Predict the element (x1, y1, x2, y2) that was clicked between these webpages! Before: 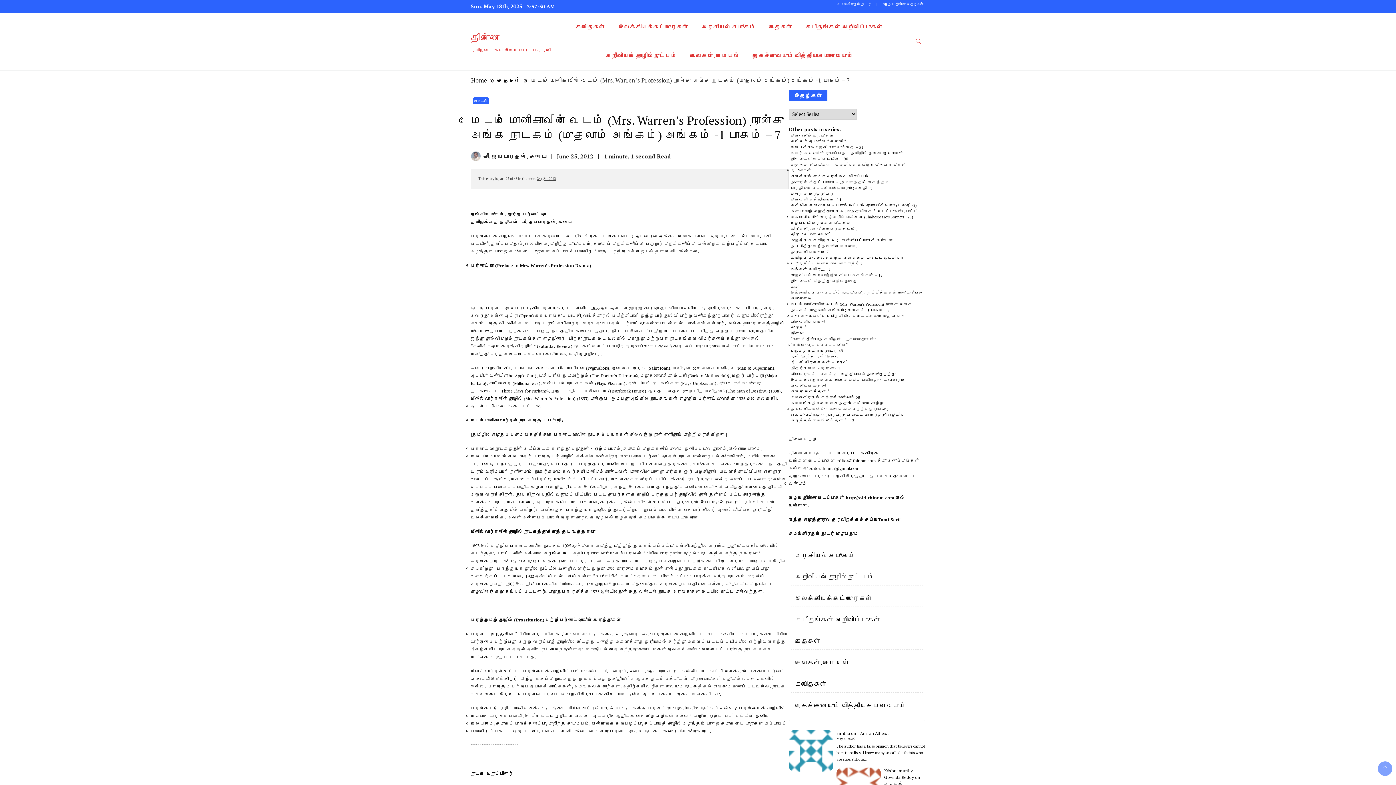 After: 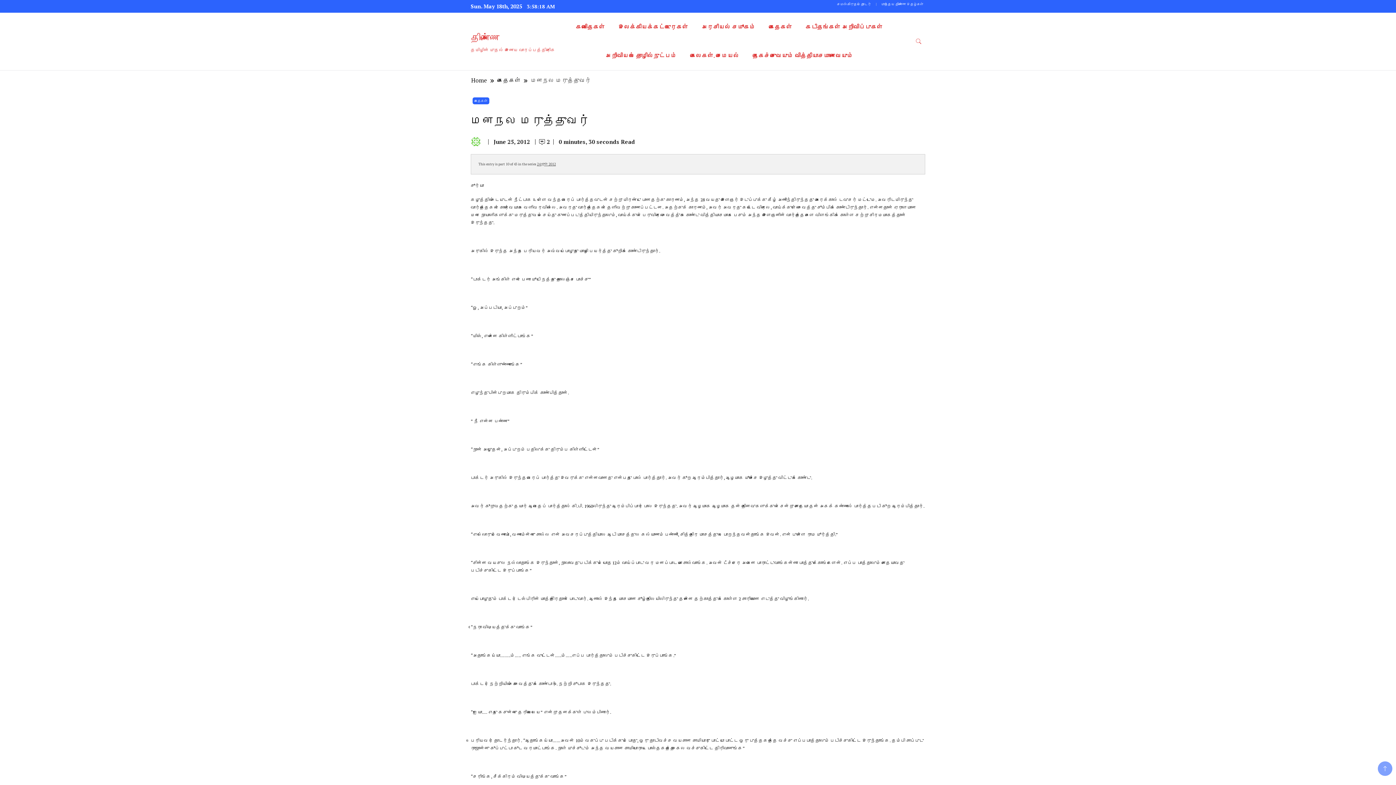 Action: bbox: (790, 191, 834, 196) label: மனநல மருத்துவர்